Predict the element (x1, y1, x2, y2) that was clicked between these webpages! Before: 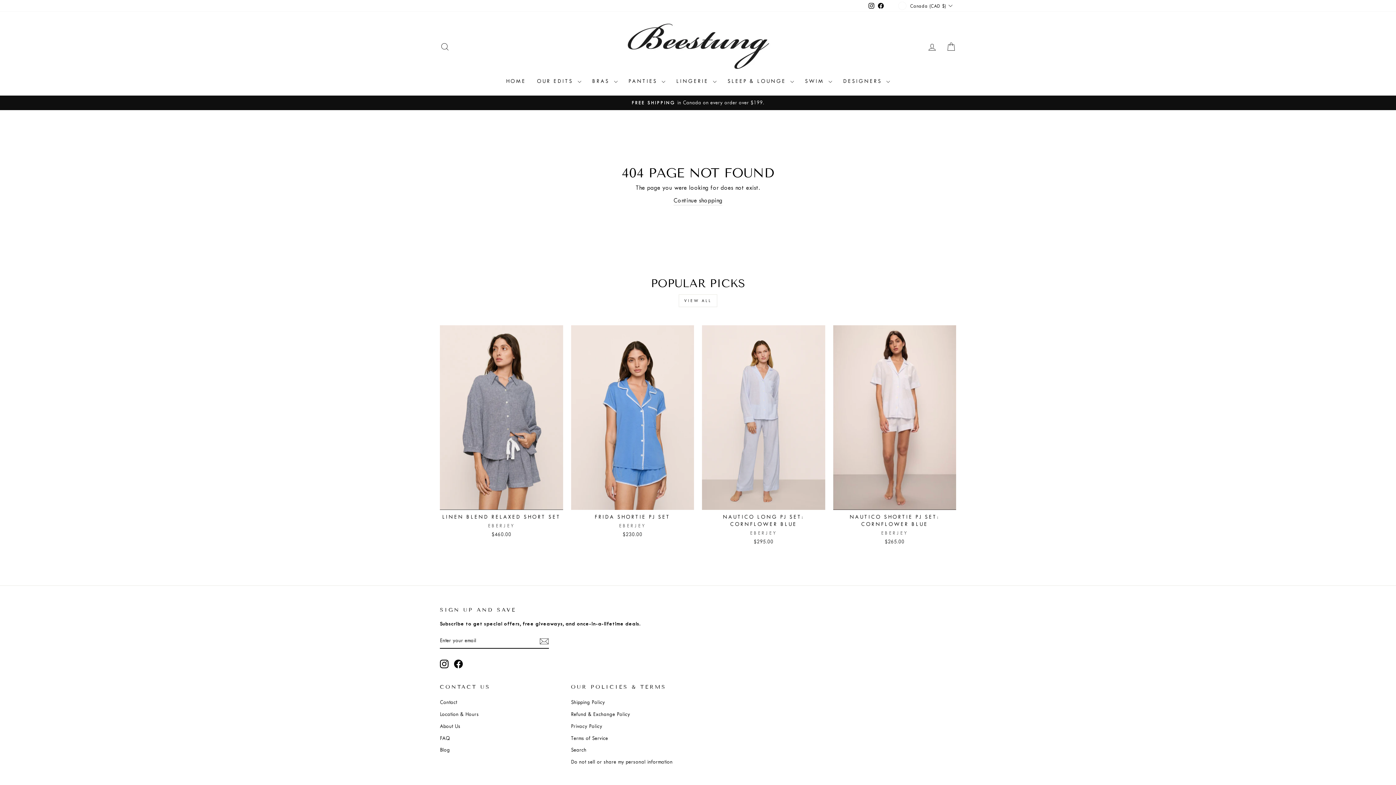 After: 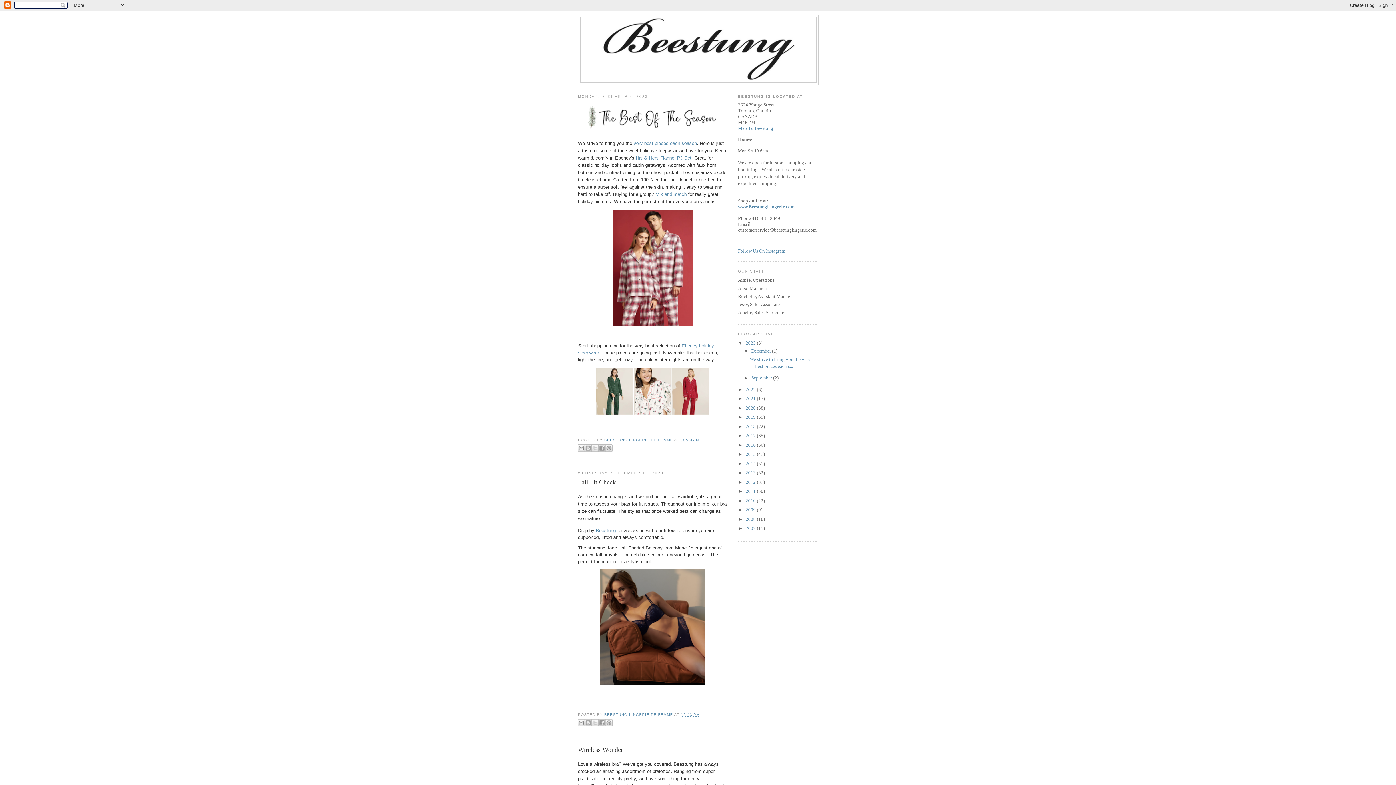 Action: bbox: (440, 745, 450, 755) label: Blog